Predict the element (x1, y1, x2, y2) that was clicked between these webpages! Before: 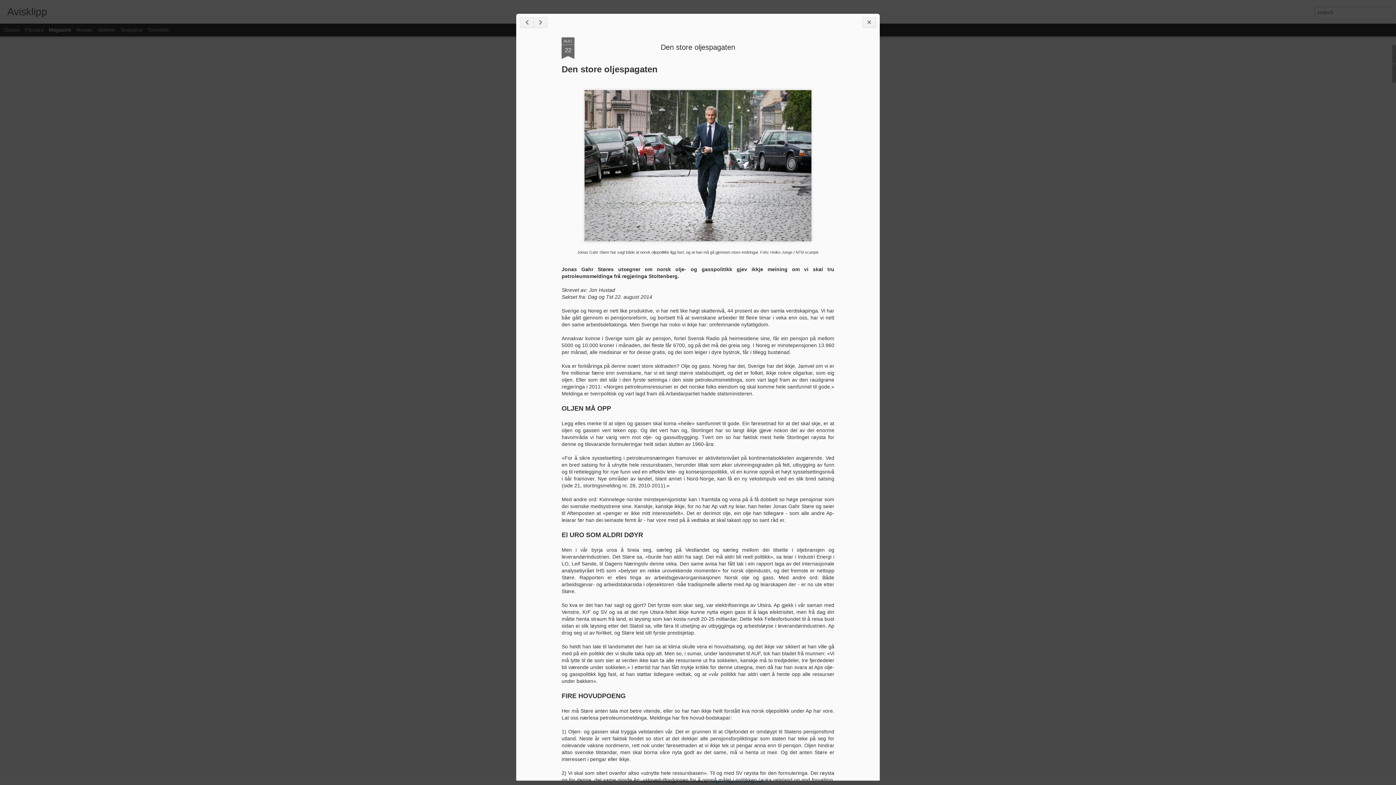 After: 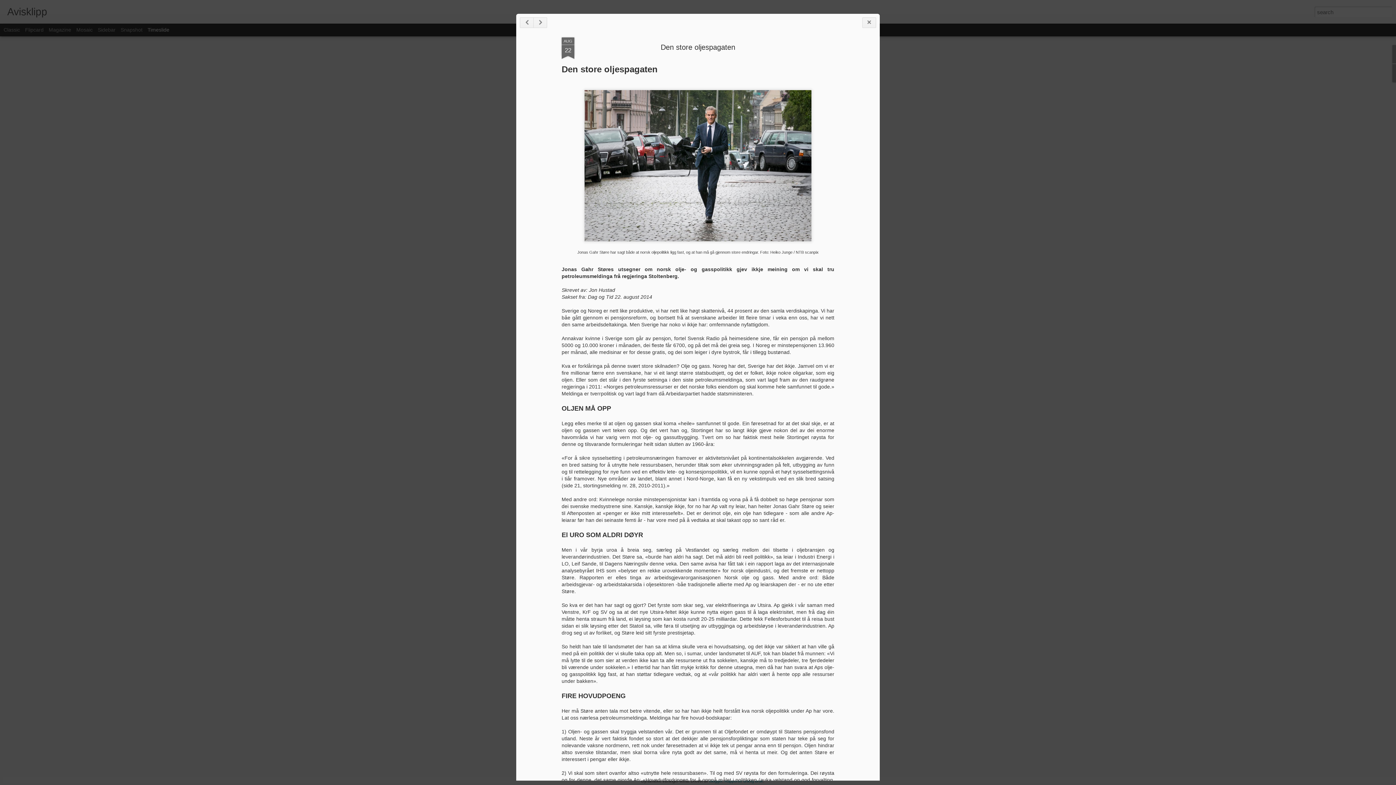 Action: label: Timeslide bbox: (147, 26, 169, 32)